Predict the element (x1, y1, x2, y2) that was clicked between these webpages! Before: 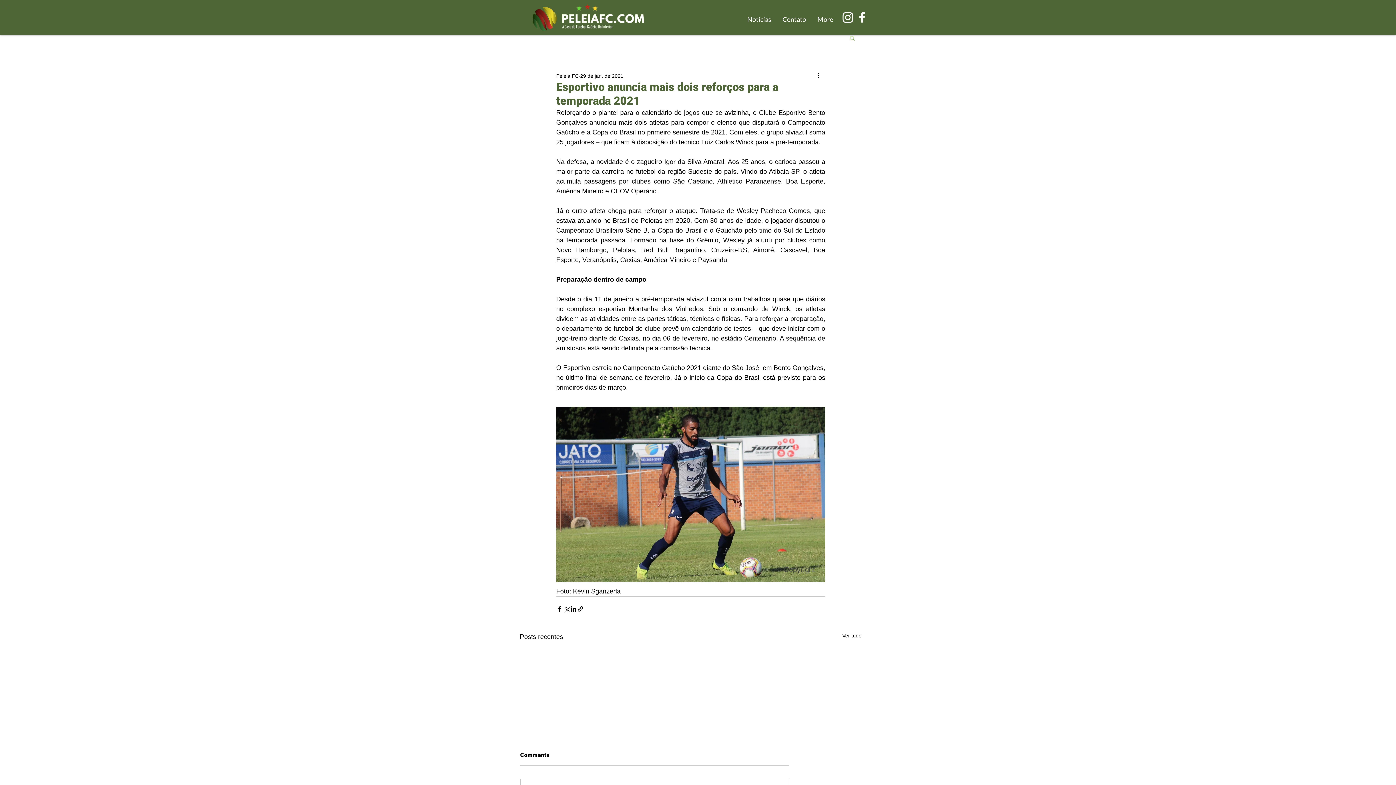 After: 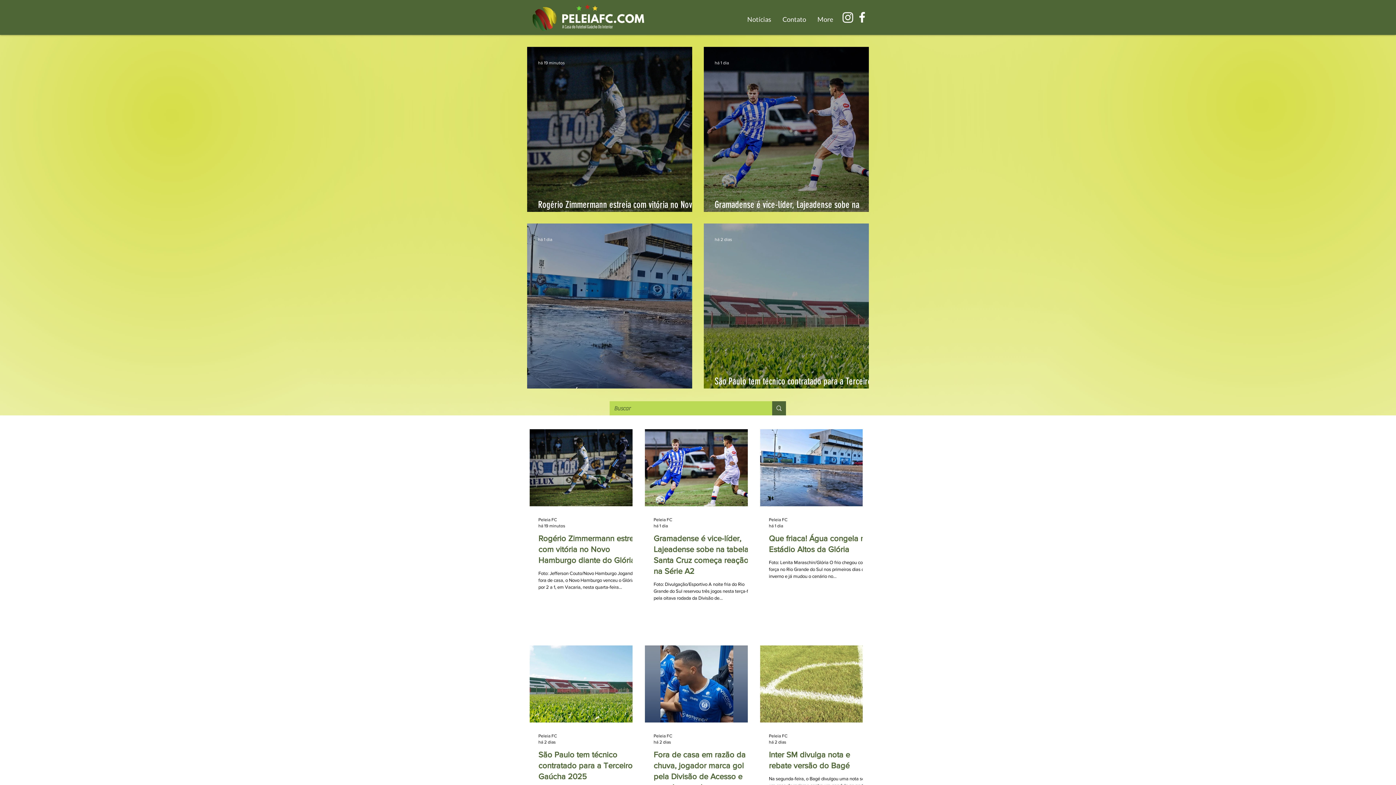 Action: bbox: (522, 2, 651, 35)